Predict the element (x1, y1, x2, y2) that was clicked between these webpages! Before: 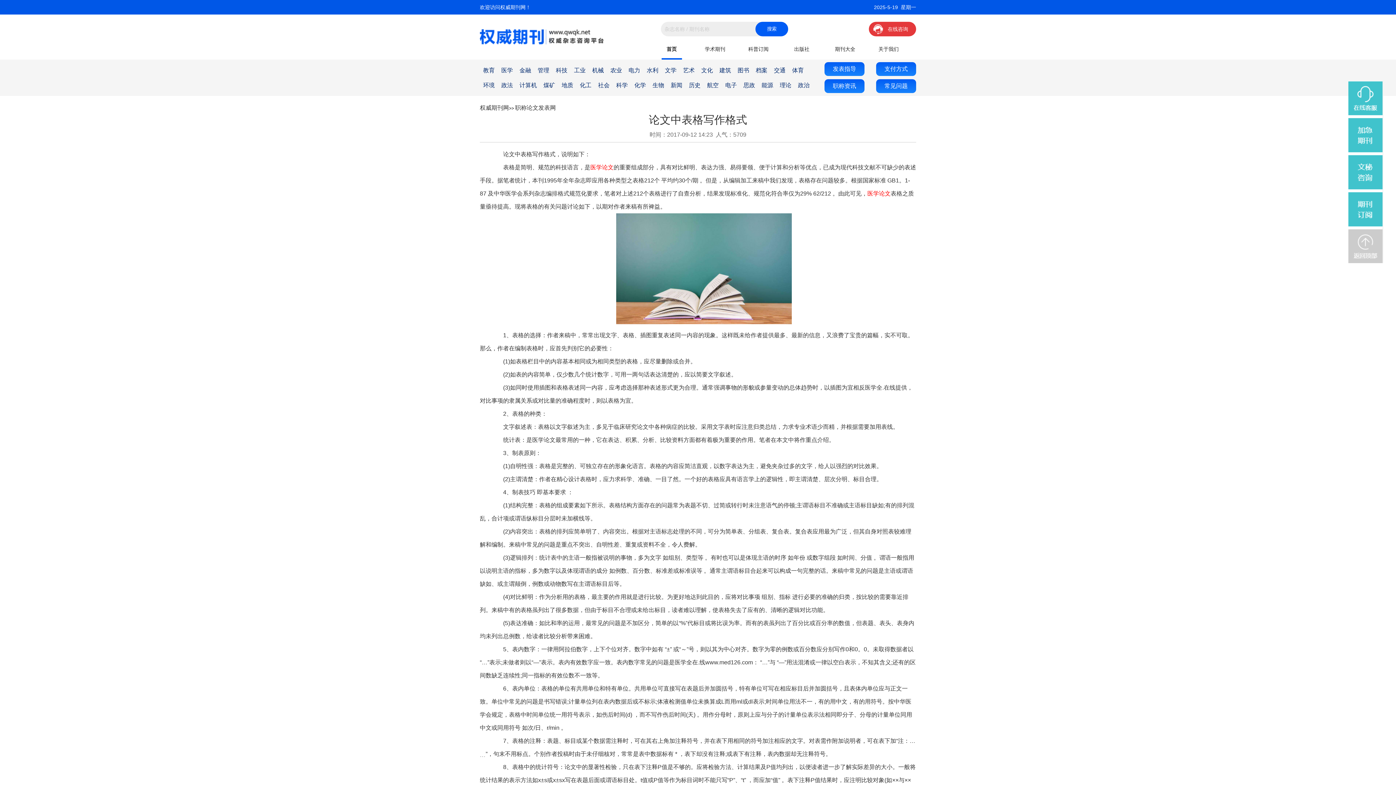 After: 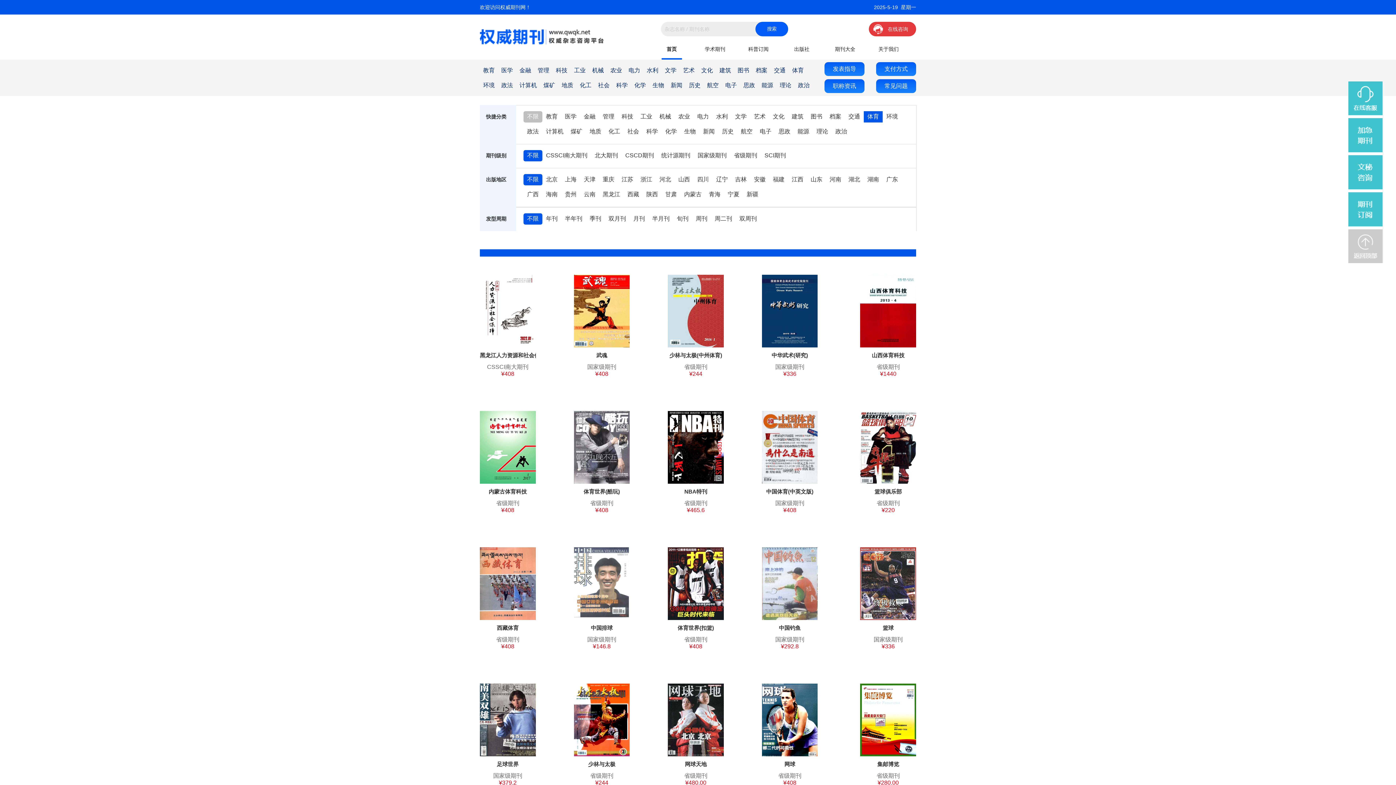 Action: label: 体育 bbox: (789, 63, 807, 78)